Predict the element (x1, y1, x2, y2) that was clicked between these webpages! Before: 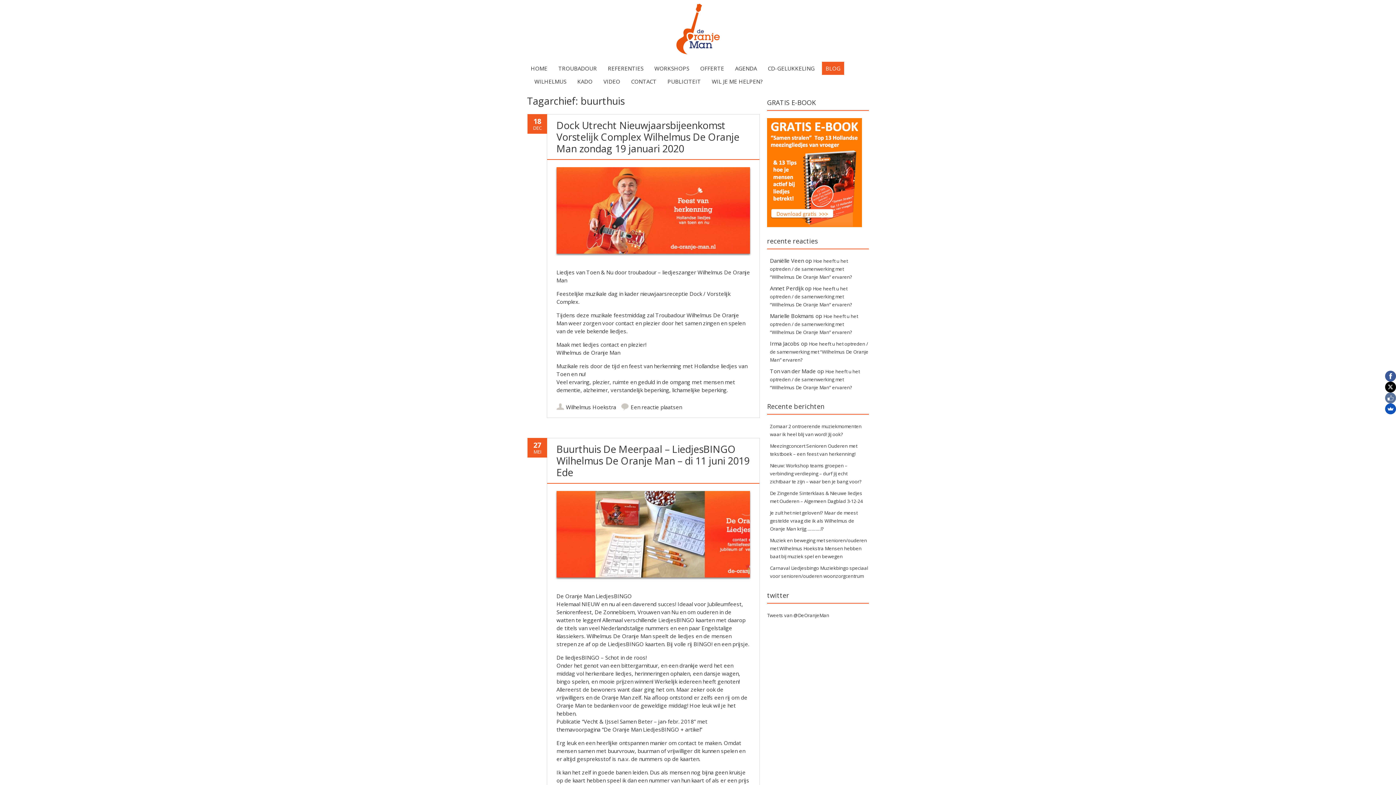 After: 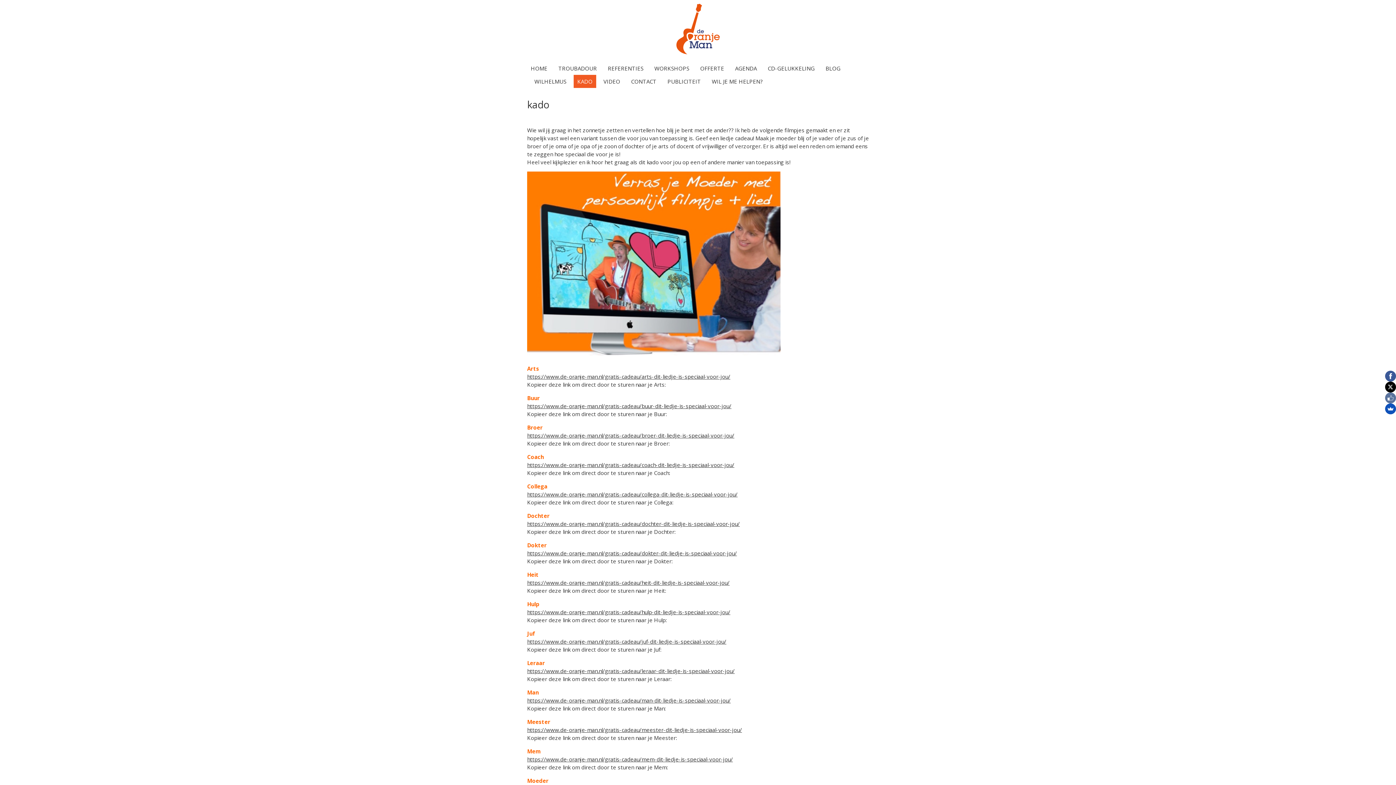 Action: label: KADO bbox: (573, 74, 596, 88)